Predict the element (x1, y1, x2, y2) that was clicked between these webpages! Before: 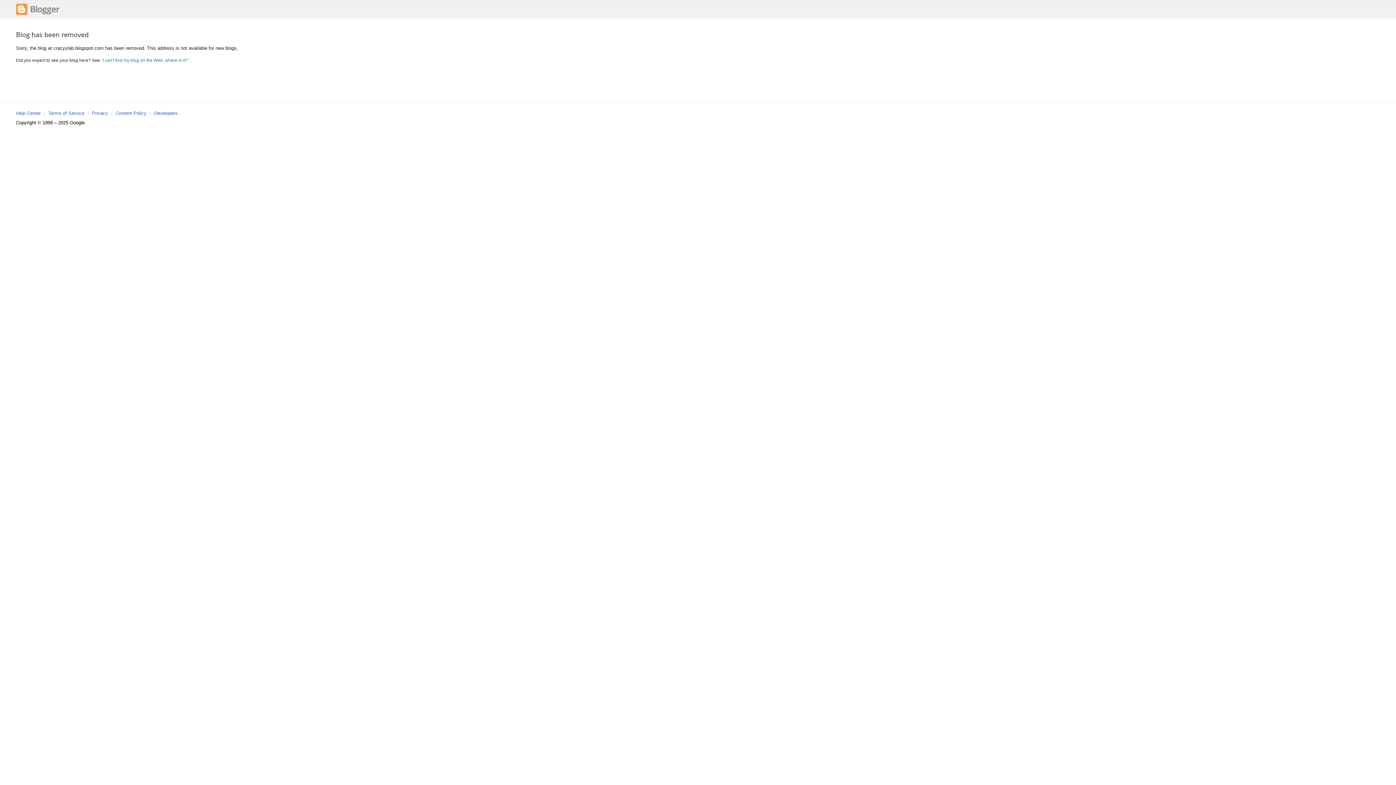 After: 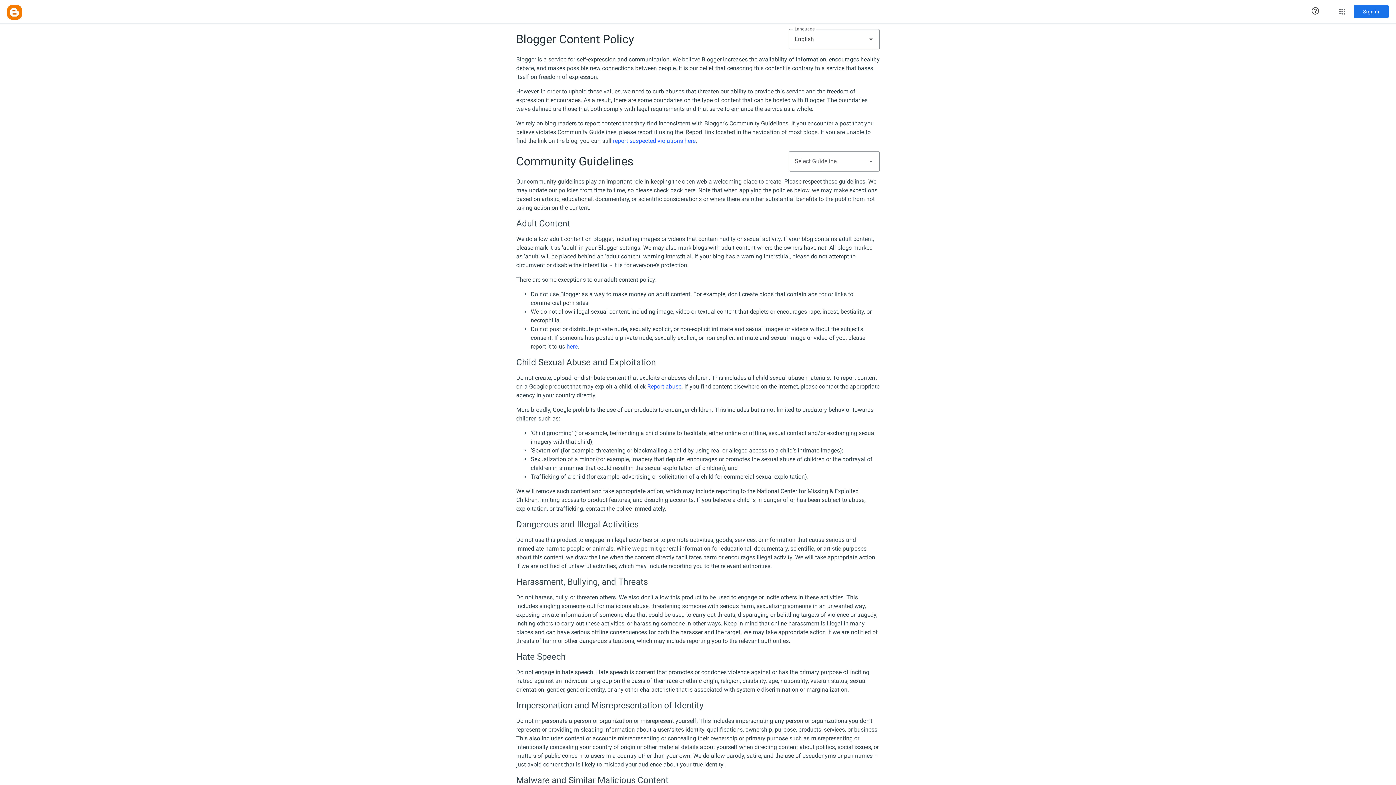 Action: label: Content Policy bbox: (115, 110, 146, 116)